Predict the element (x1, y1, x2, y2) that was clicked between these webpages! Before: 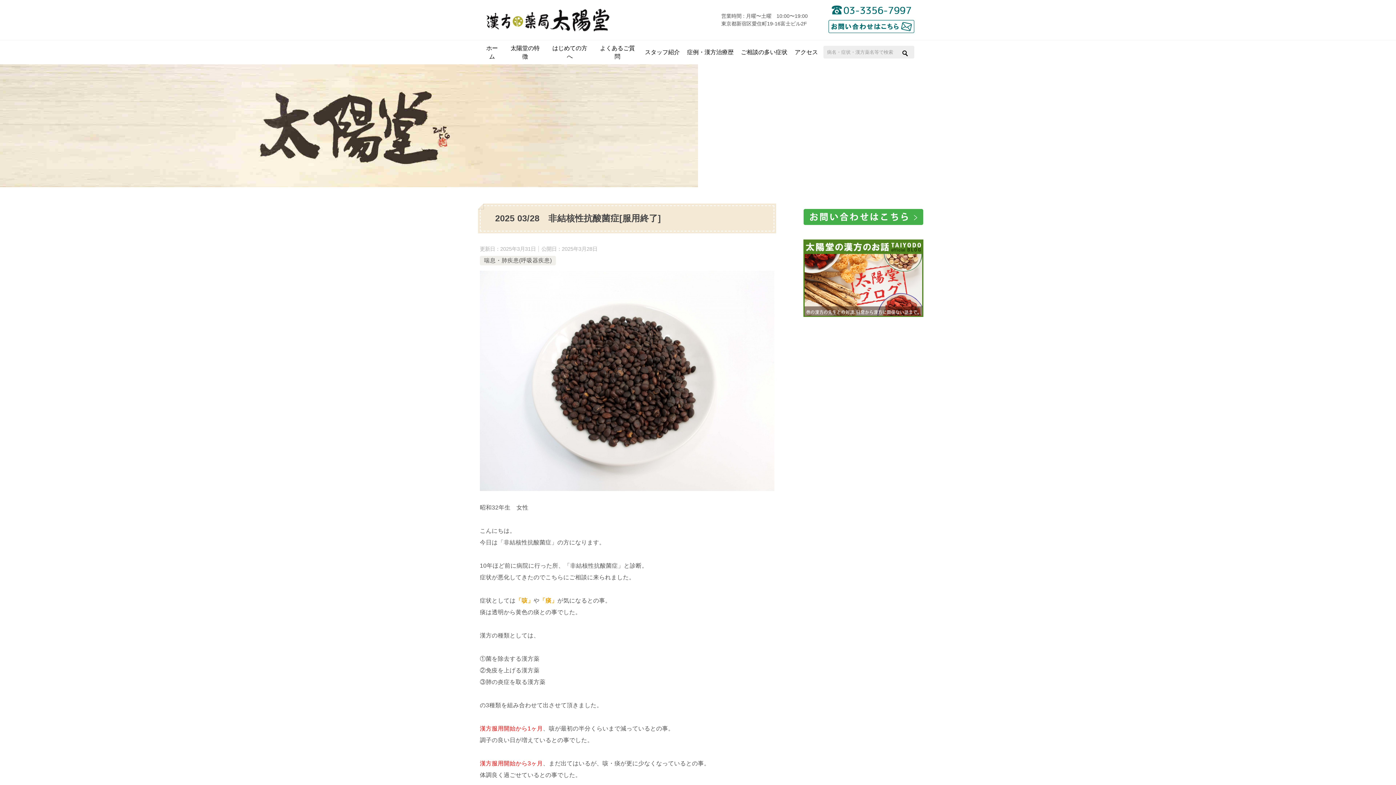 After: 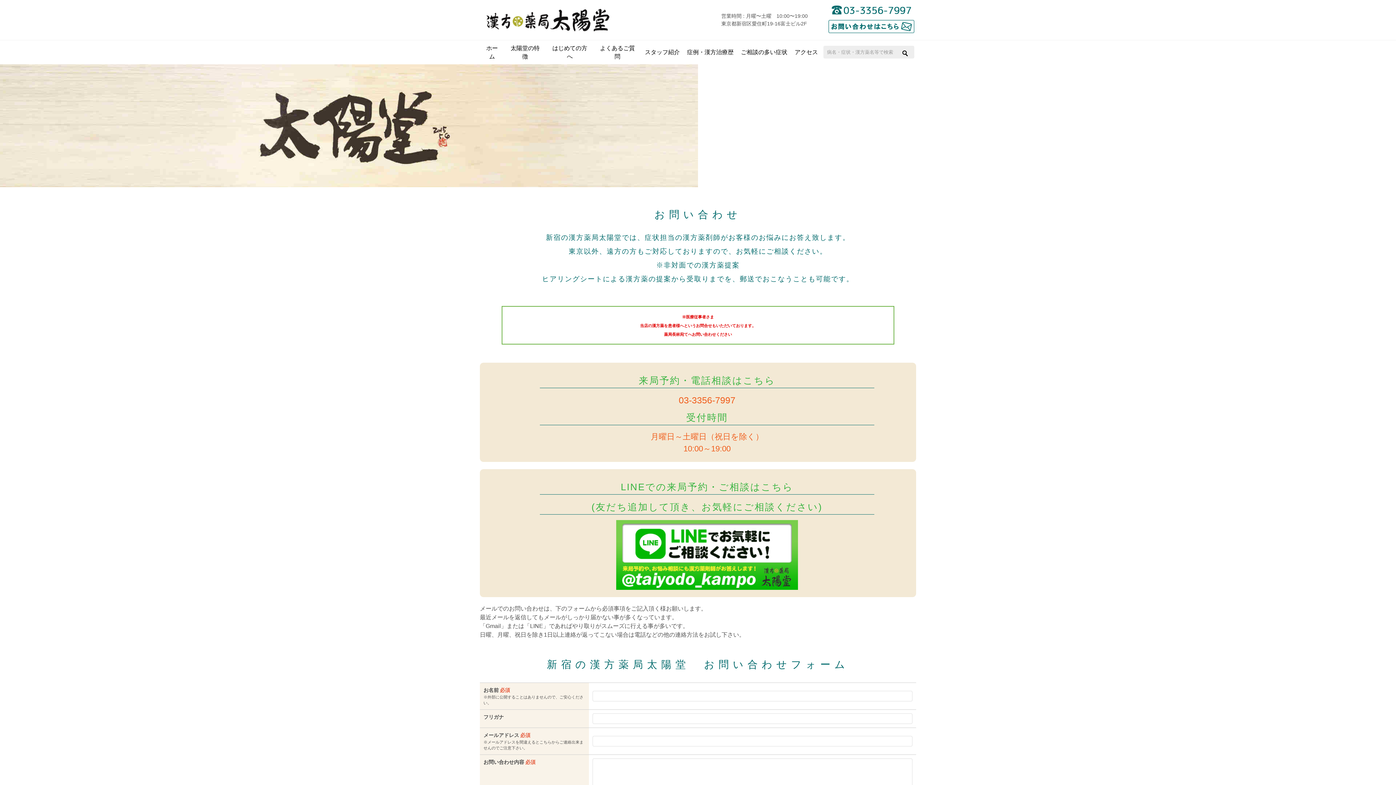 Action: bbox: (828, 26, 914, 31)